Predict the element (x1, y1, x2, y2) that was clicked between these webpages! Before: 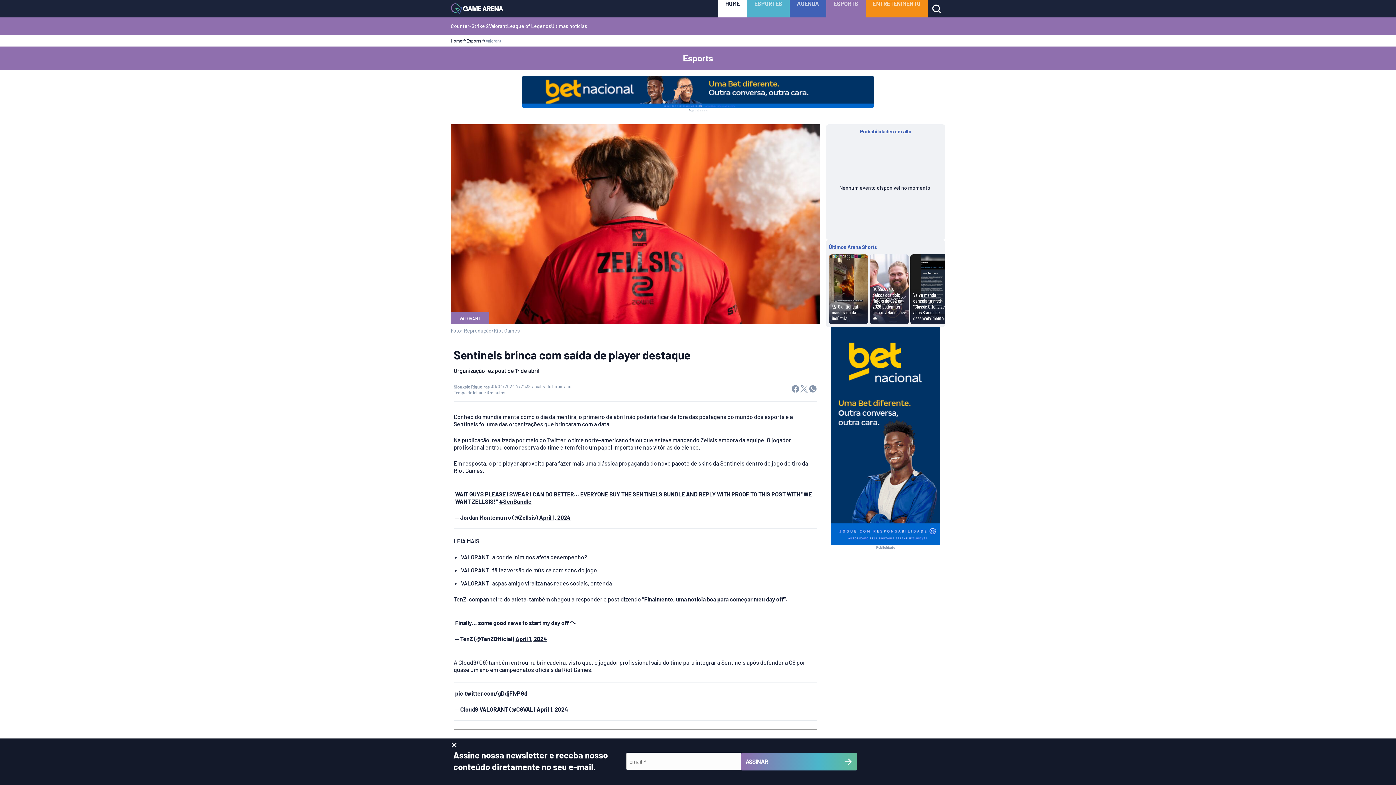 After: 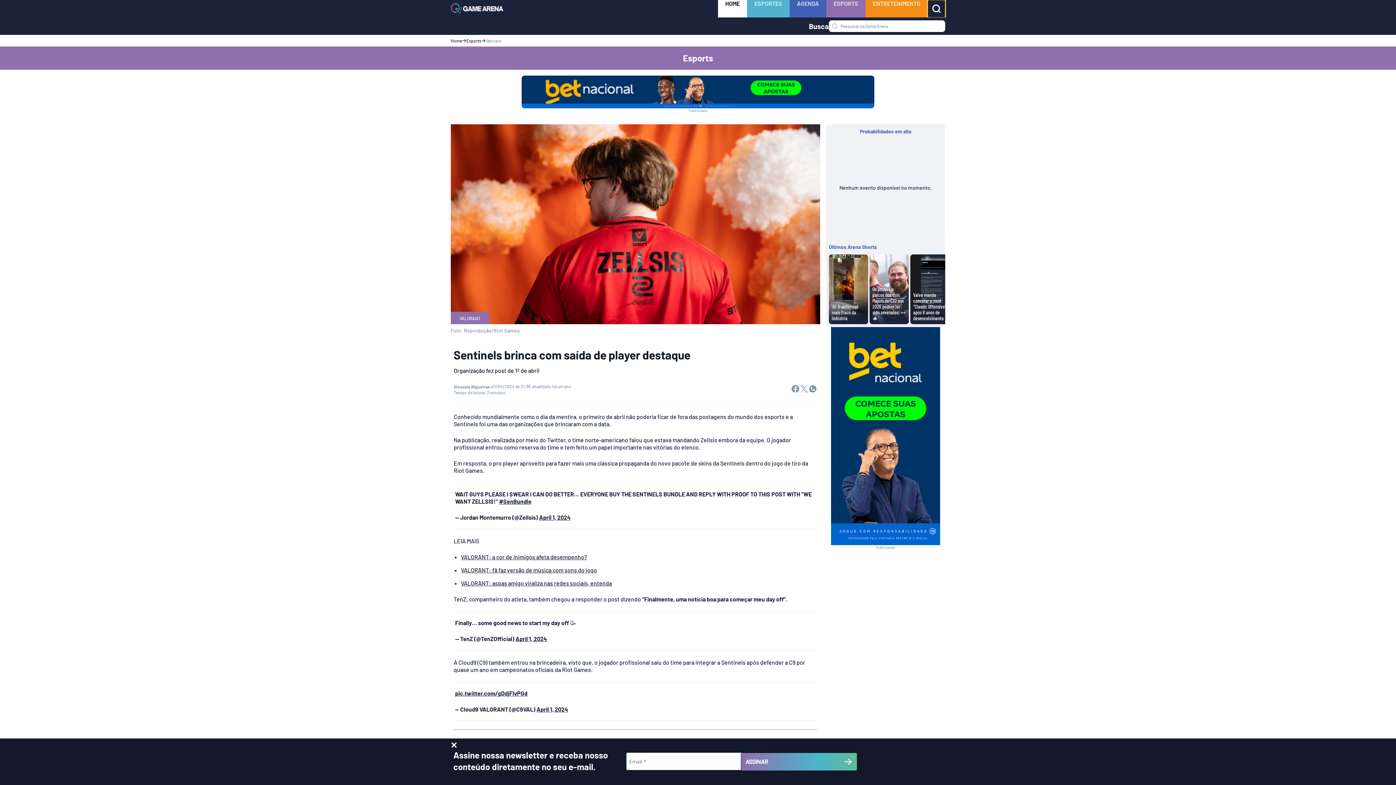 Action: label: Abrir barra de pesquisa bbox: (928, 0, 945, 17)